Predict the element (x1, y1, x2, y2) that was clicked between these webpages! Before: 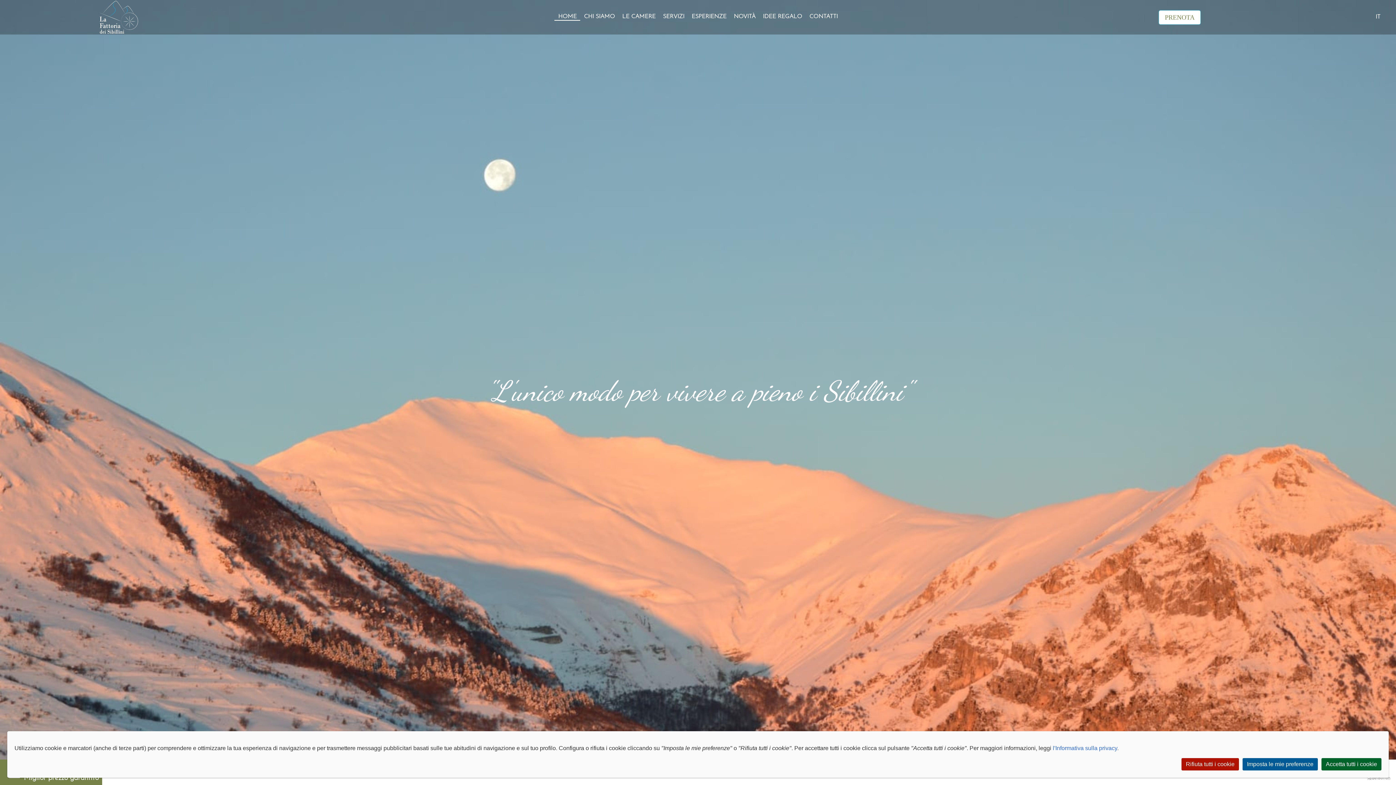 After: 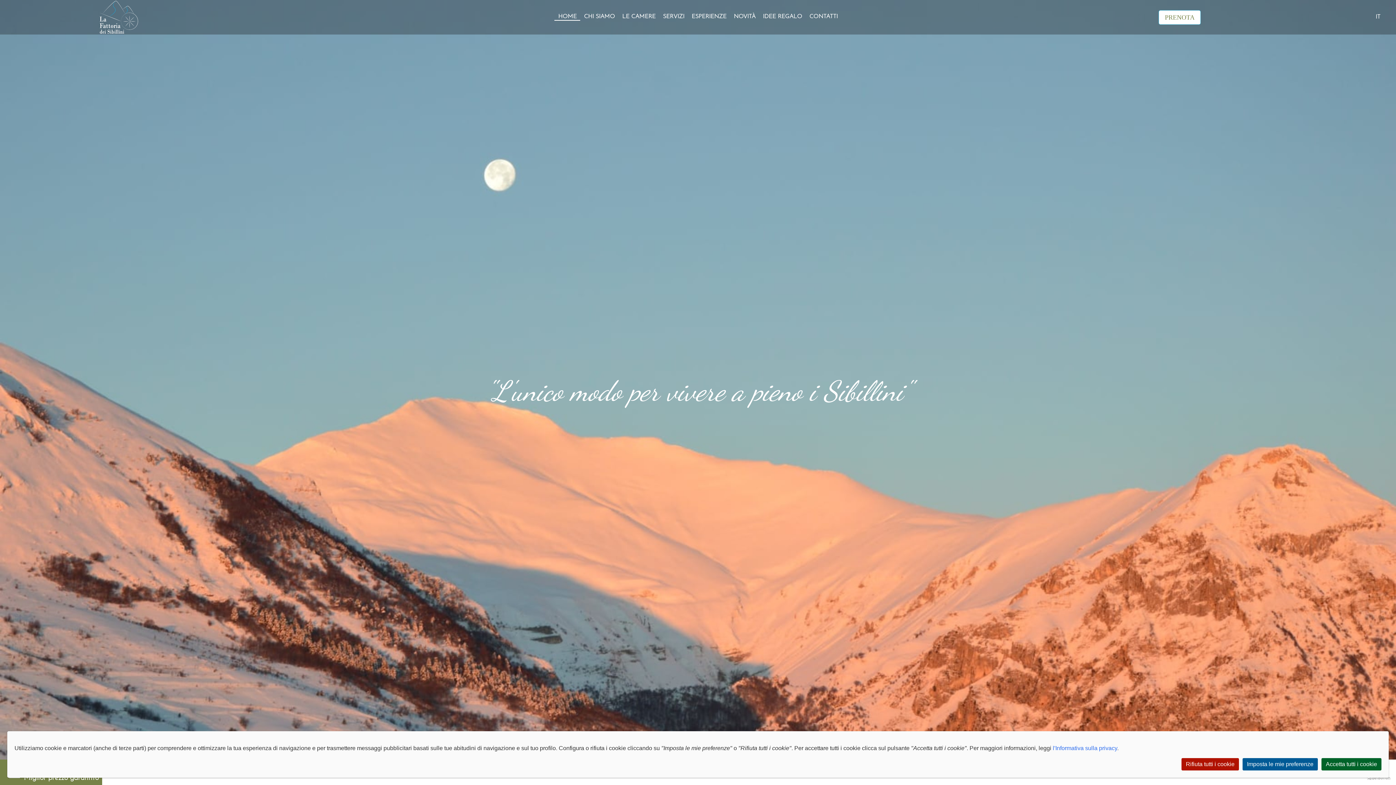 Action: bbox: (98, 0, 138, 34)